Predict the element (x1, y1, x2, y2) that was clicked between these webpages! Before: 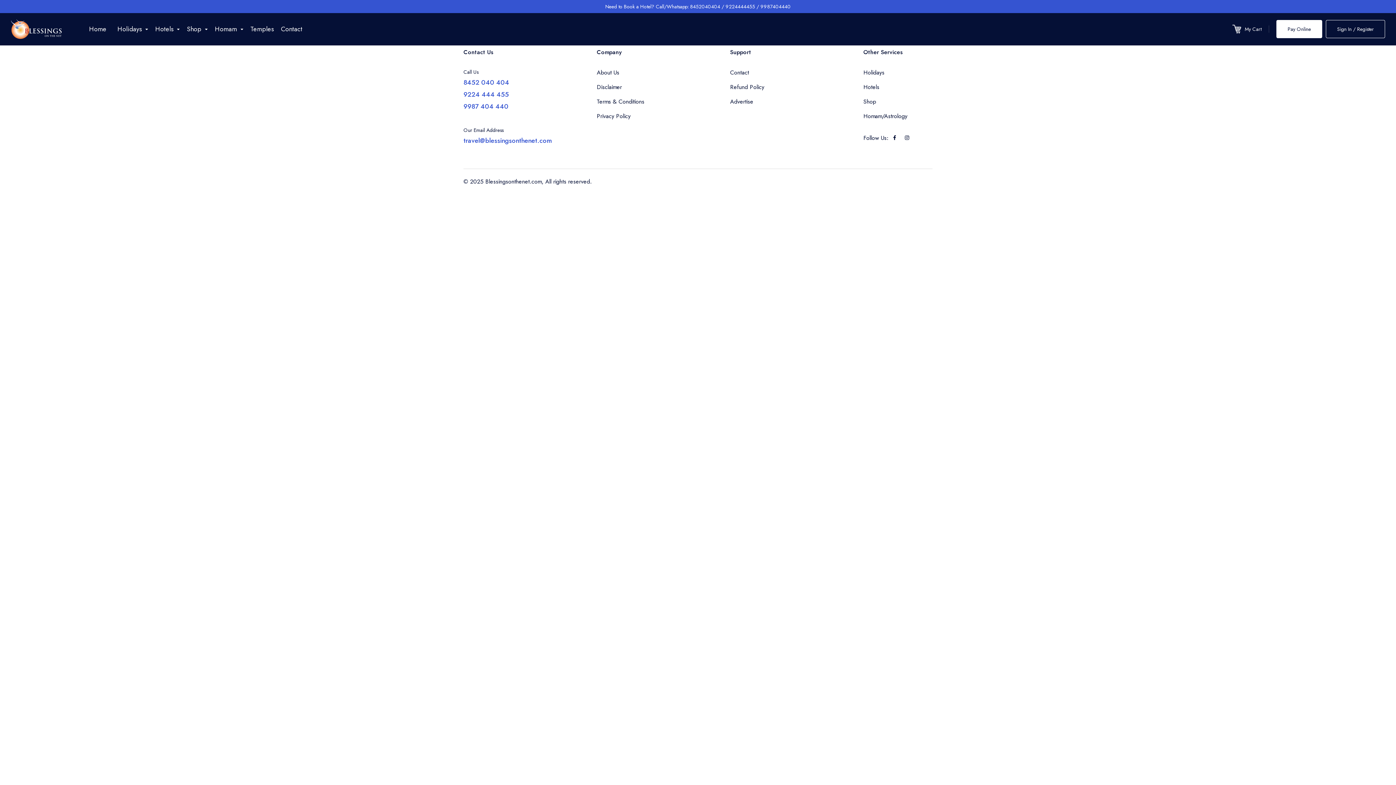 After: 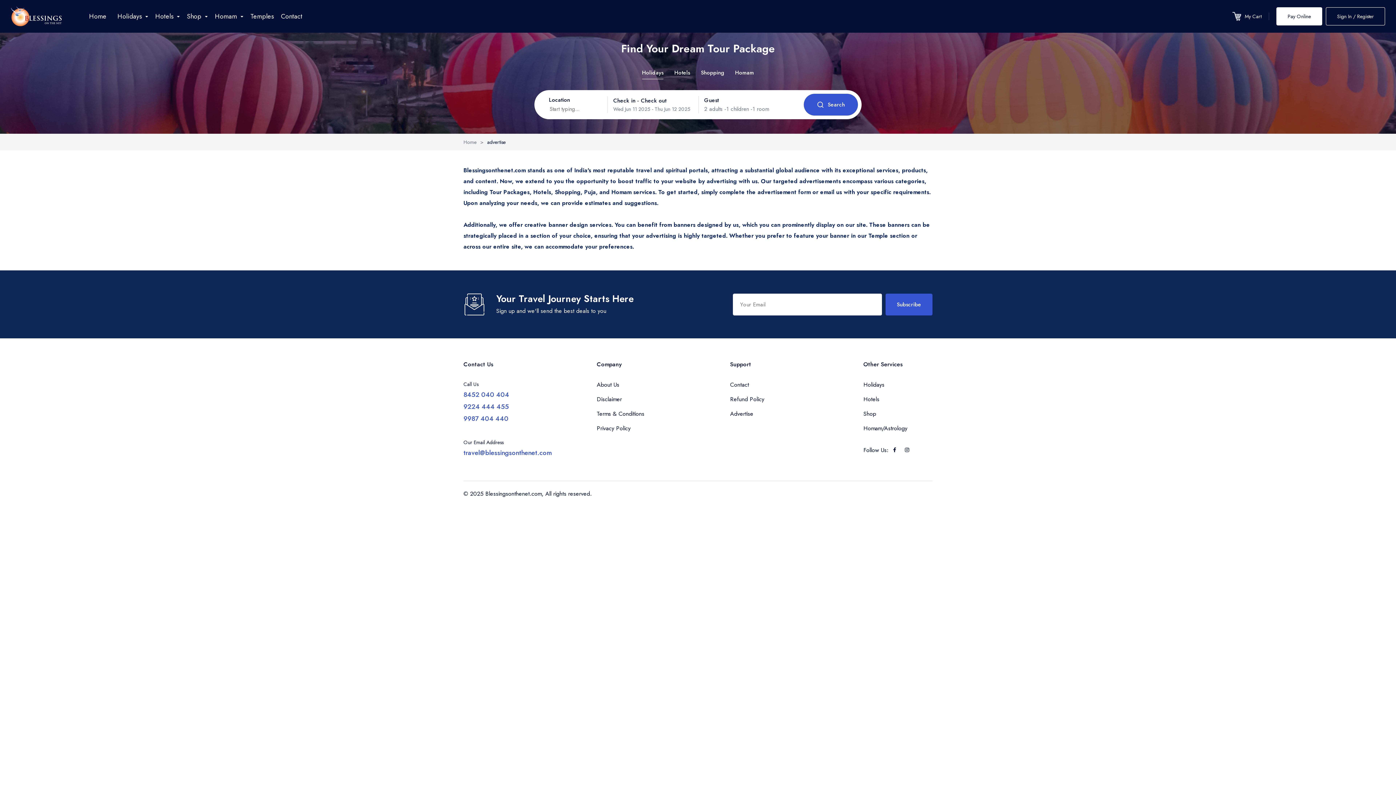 Action: label: Advertise bbox: (730, 94, 799, 109)